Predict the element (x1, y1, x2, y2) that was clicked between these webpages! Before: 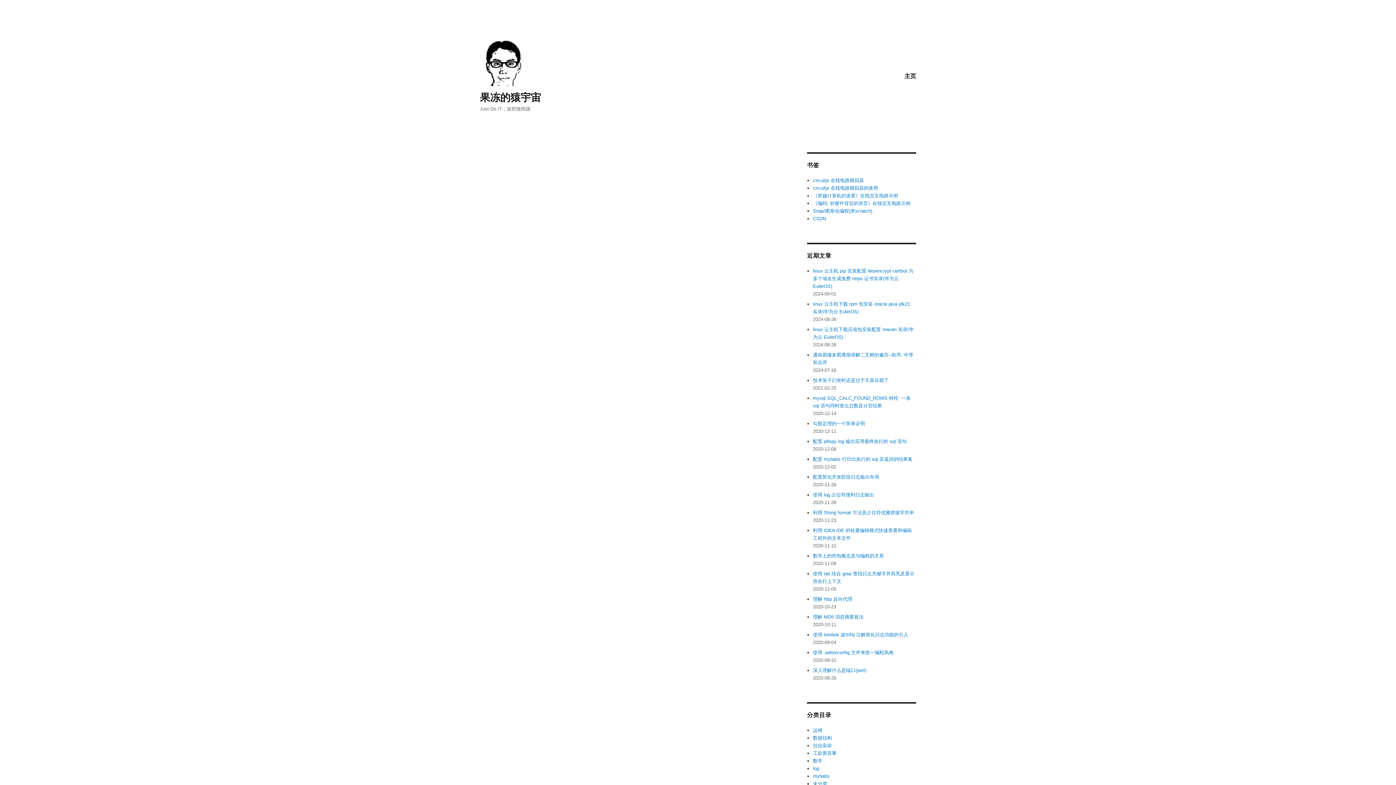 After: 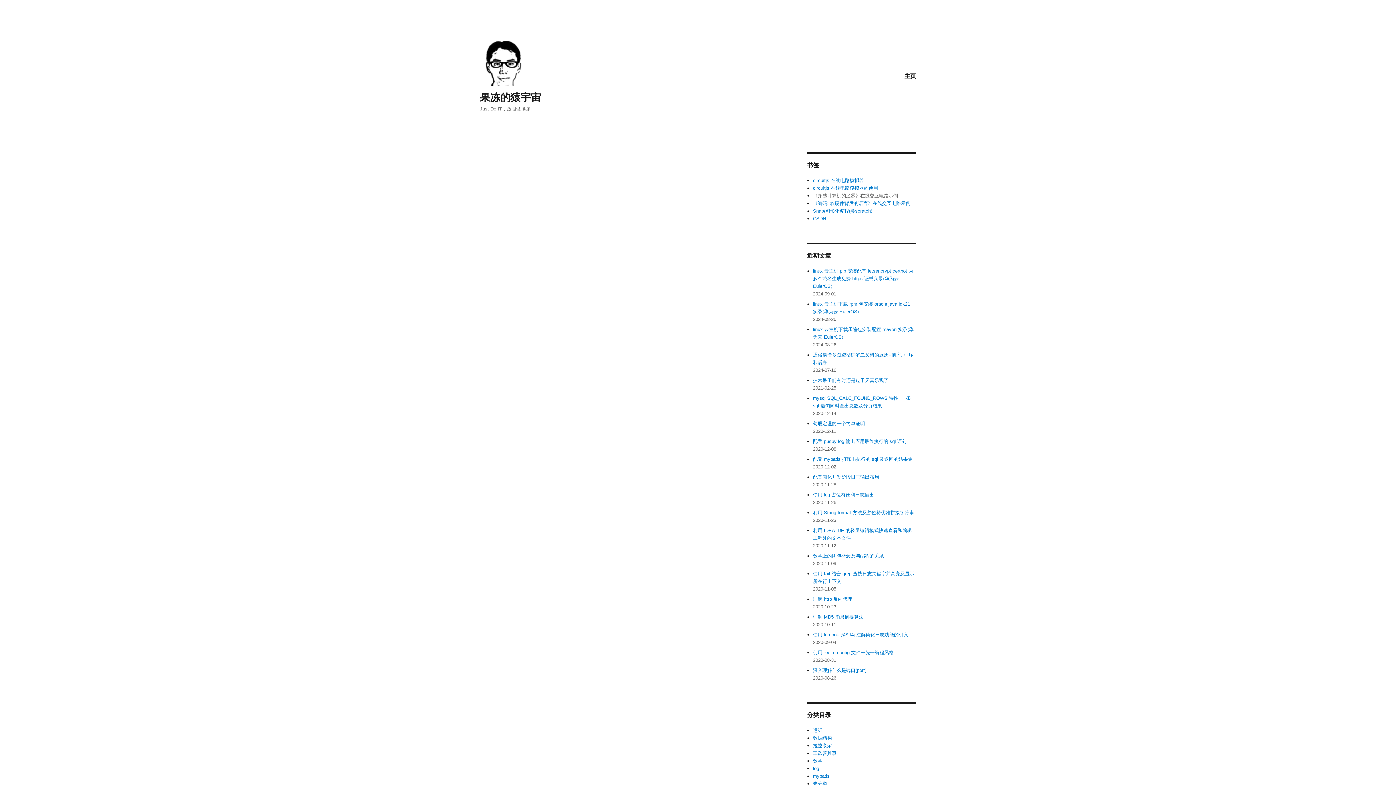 Action: label: 《穿越计算机的迷雾》在线交互电路示例 bbox: (813, 193, 898, 198)